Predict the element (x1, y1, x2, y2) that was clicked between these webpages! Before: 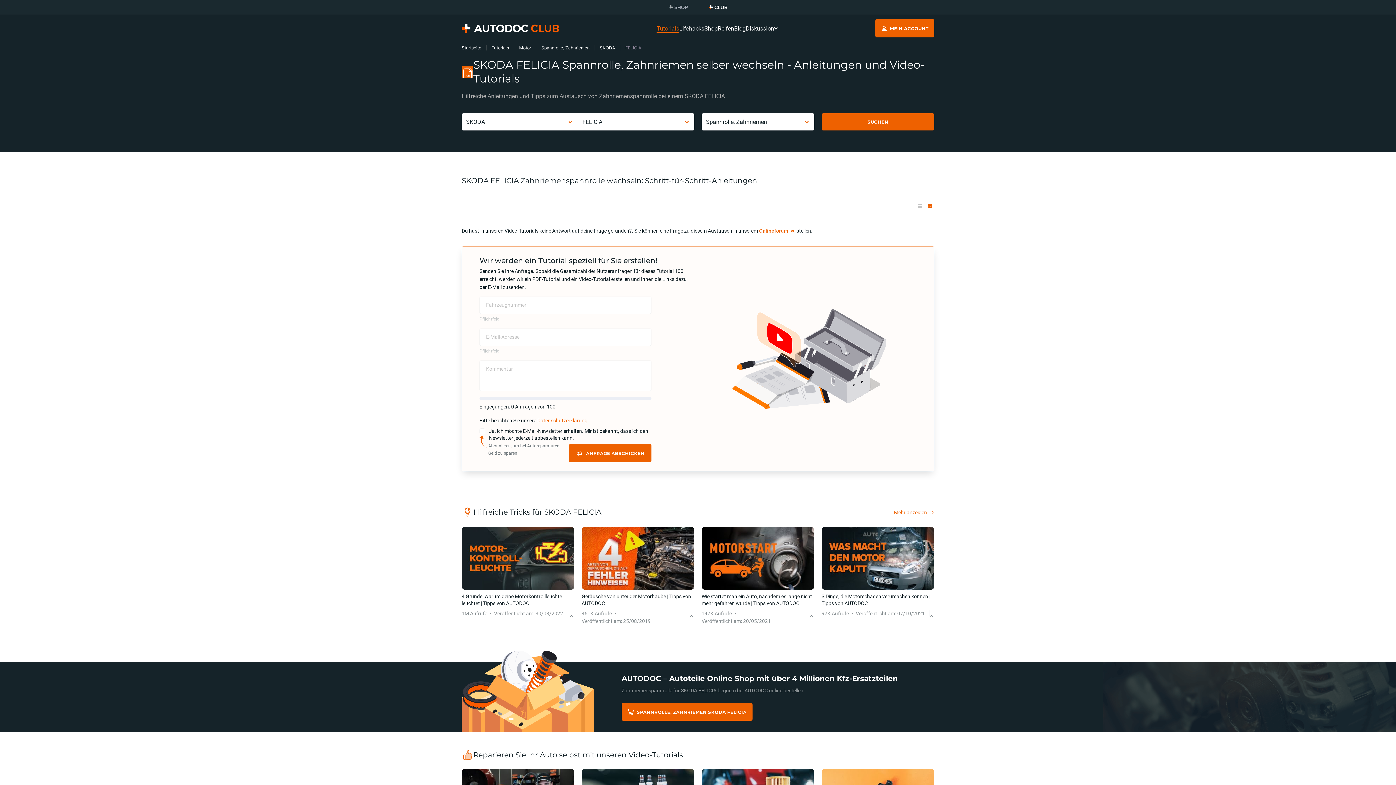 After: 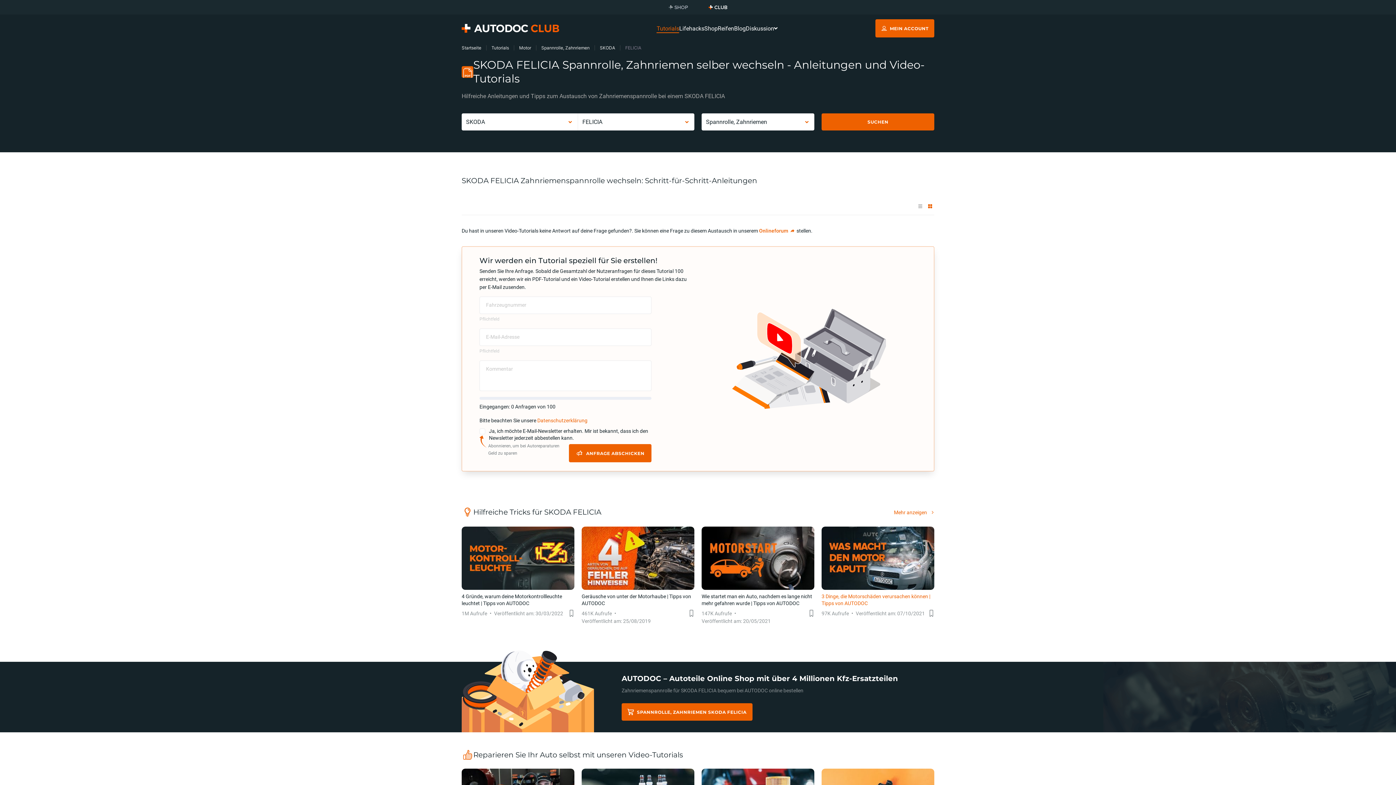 Action: bbox: (821, 526, 934, 617) label: 3 Dinge, die Motorschäden verursachen können | Tipps von AUTODOC
97K Aufrufe
Veröffentlicht am: 07/10/2021